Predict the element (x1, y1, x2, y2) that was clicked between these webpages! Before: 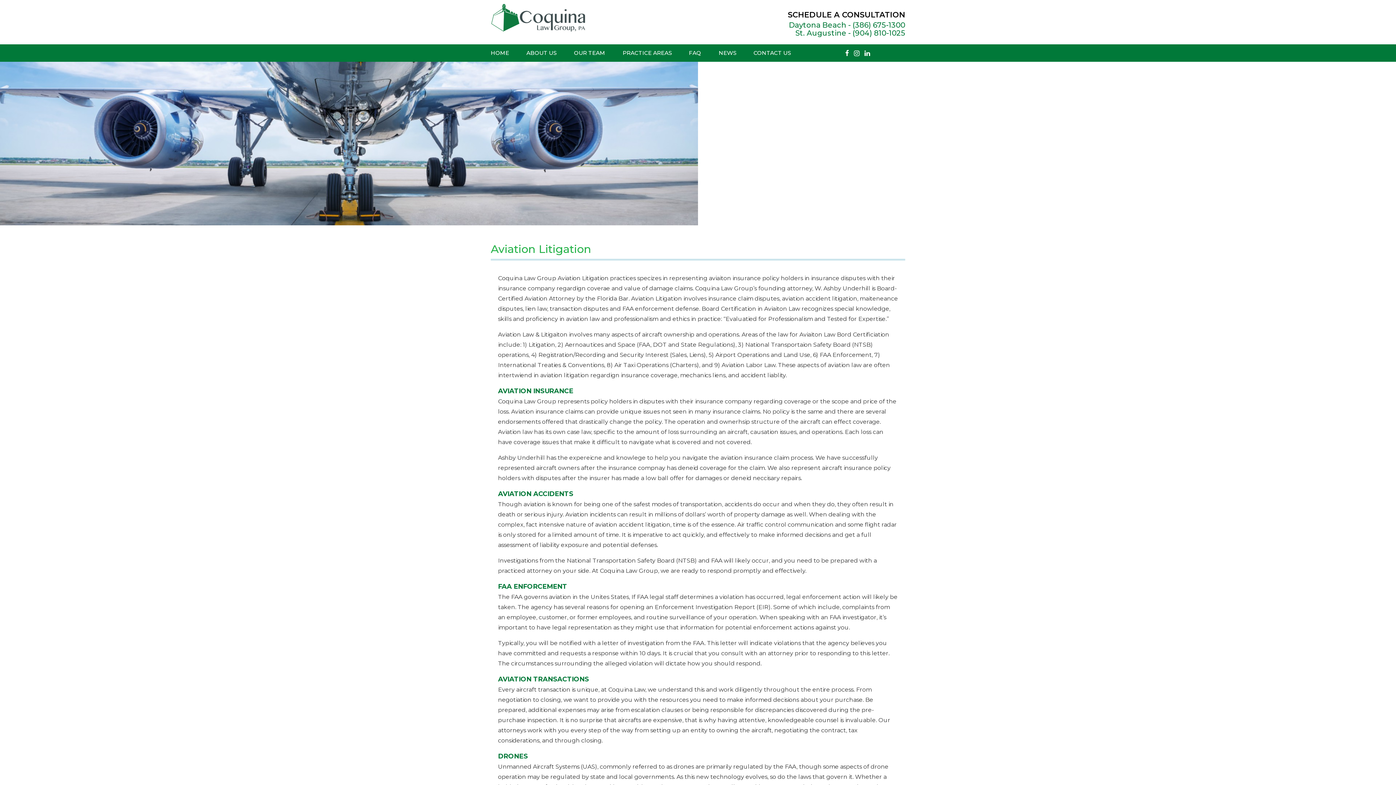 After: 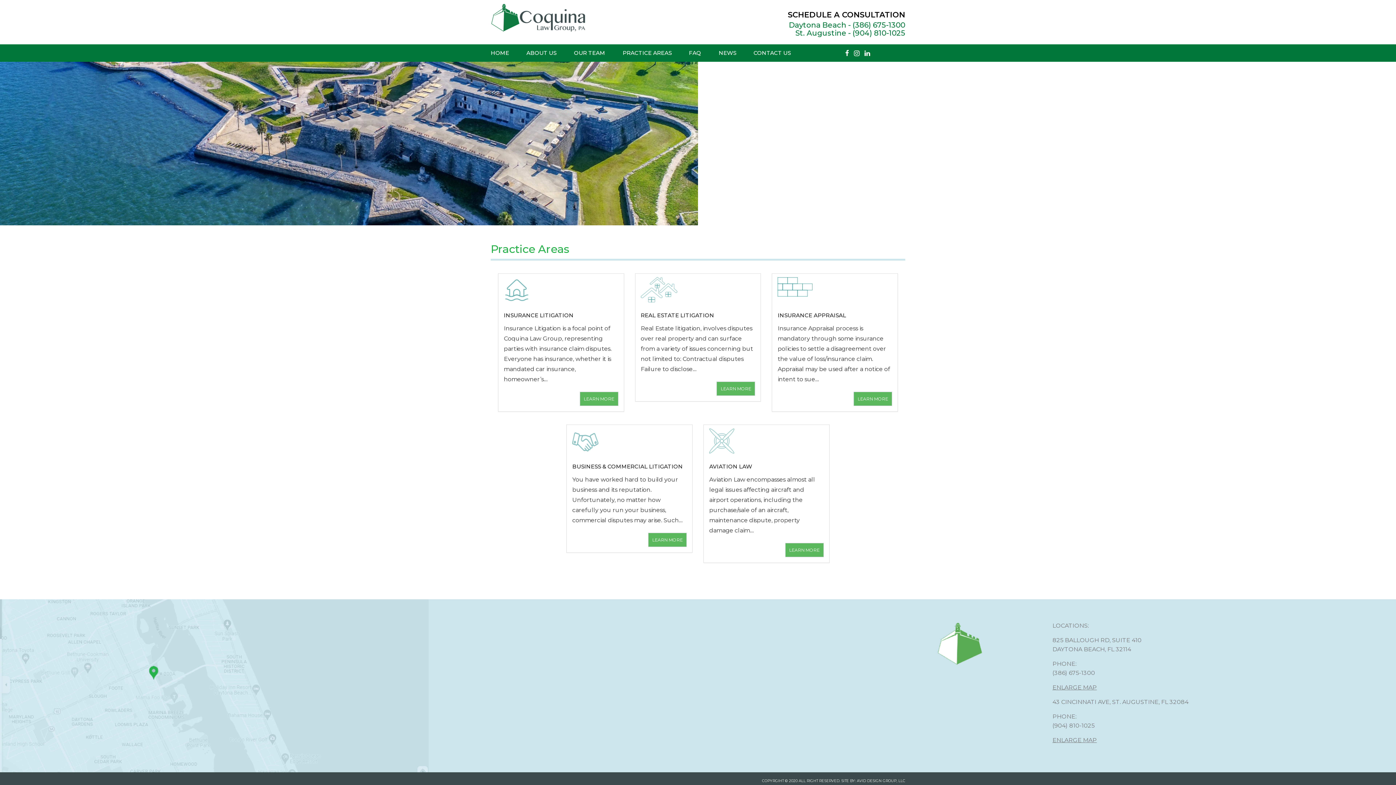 Action: label: PRACTICE AREAS bbox: (622, 49, 671, 56)